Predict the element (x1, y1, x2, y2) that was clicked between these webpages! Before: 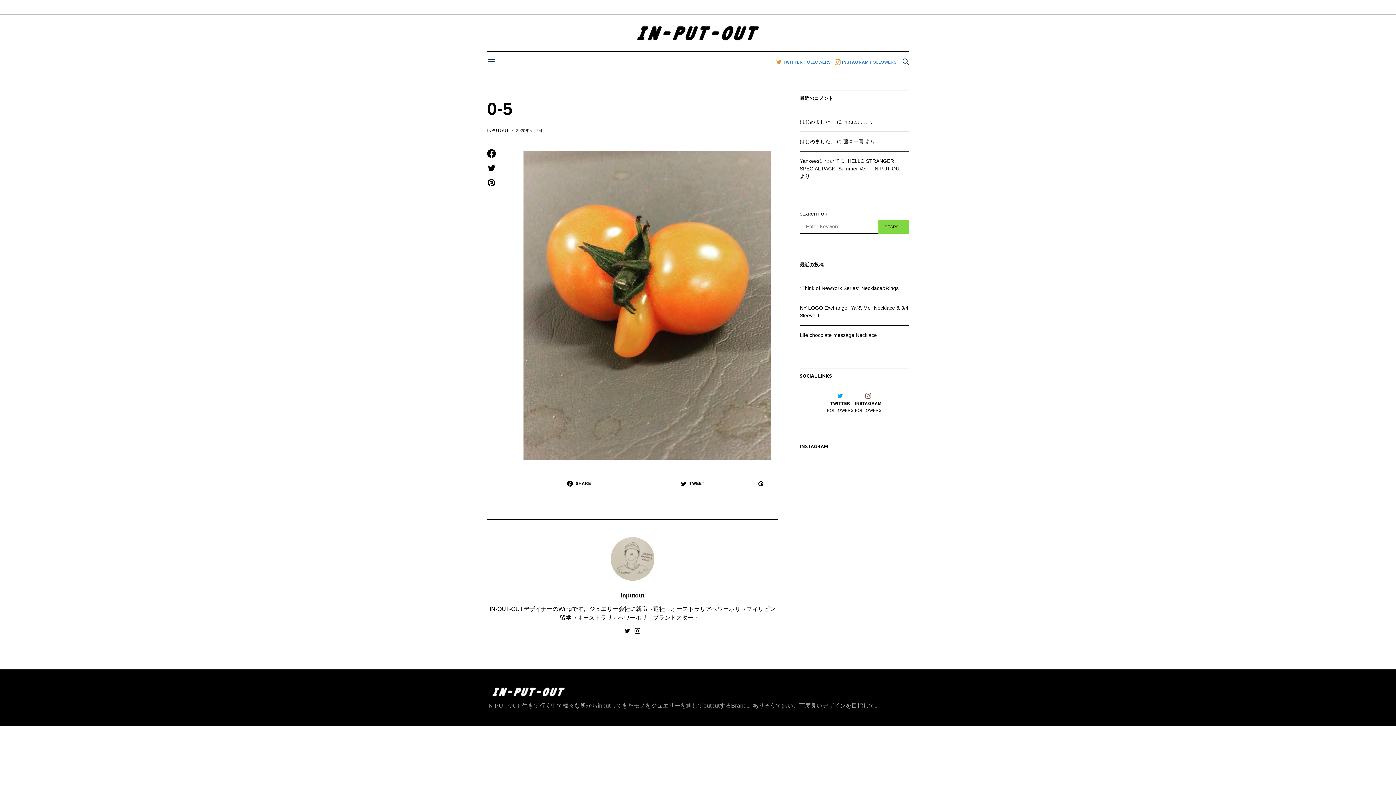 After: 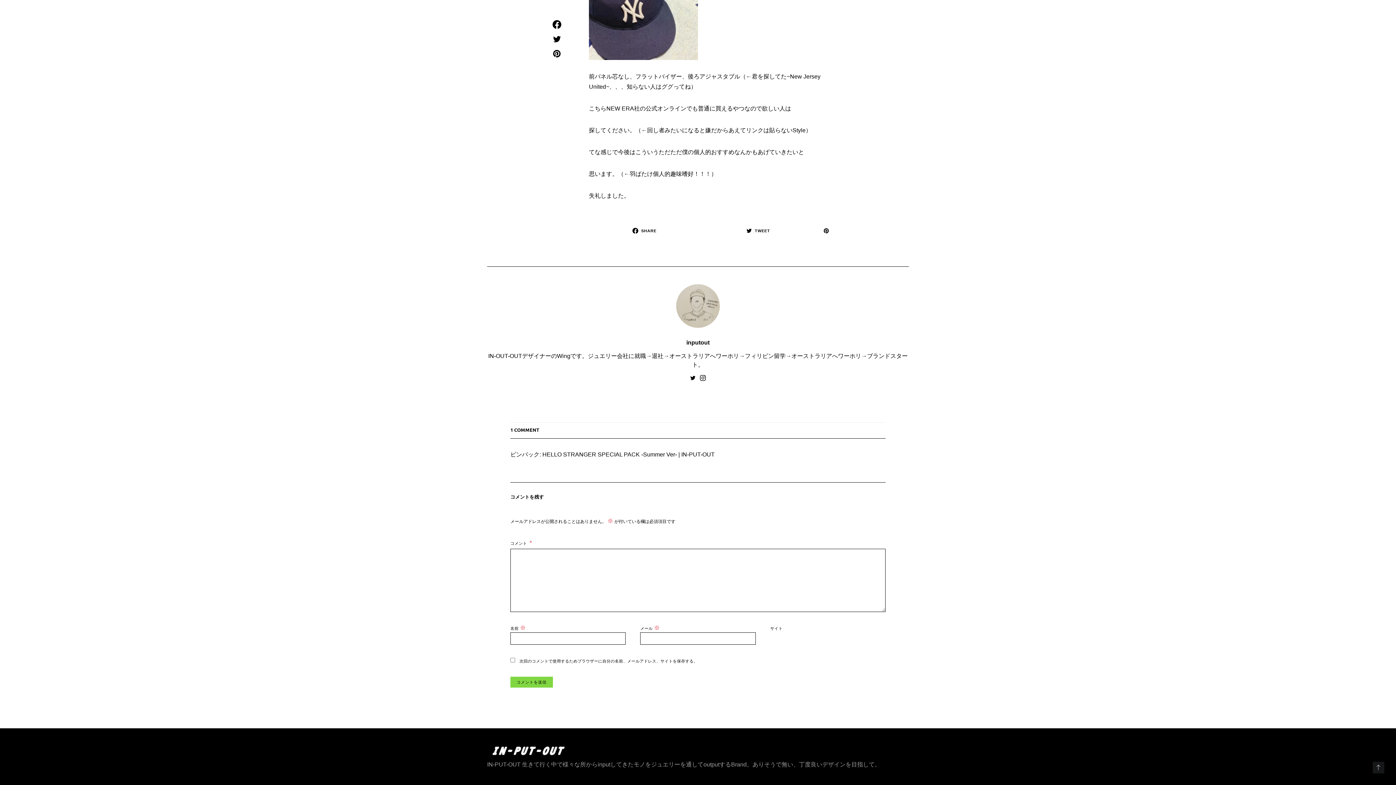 Action: bbox: (800, 158, 840, 164) label: Yankeesについて